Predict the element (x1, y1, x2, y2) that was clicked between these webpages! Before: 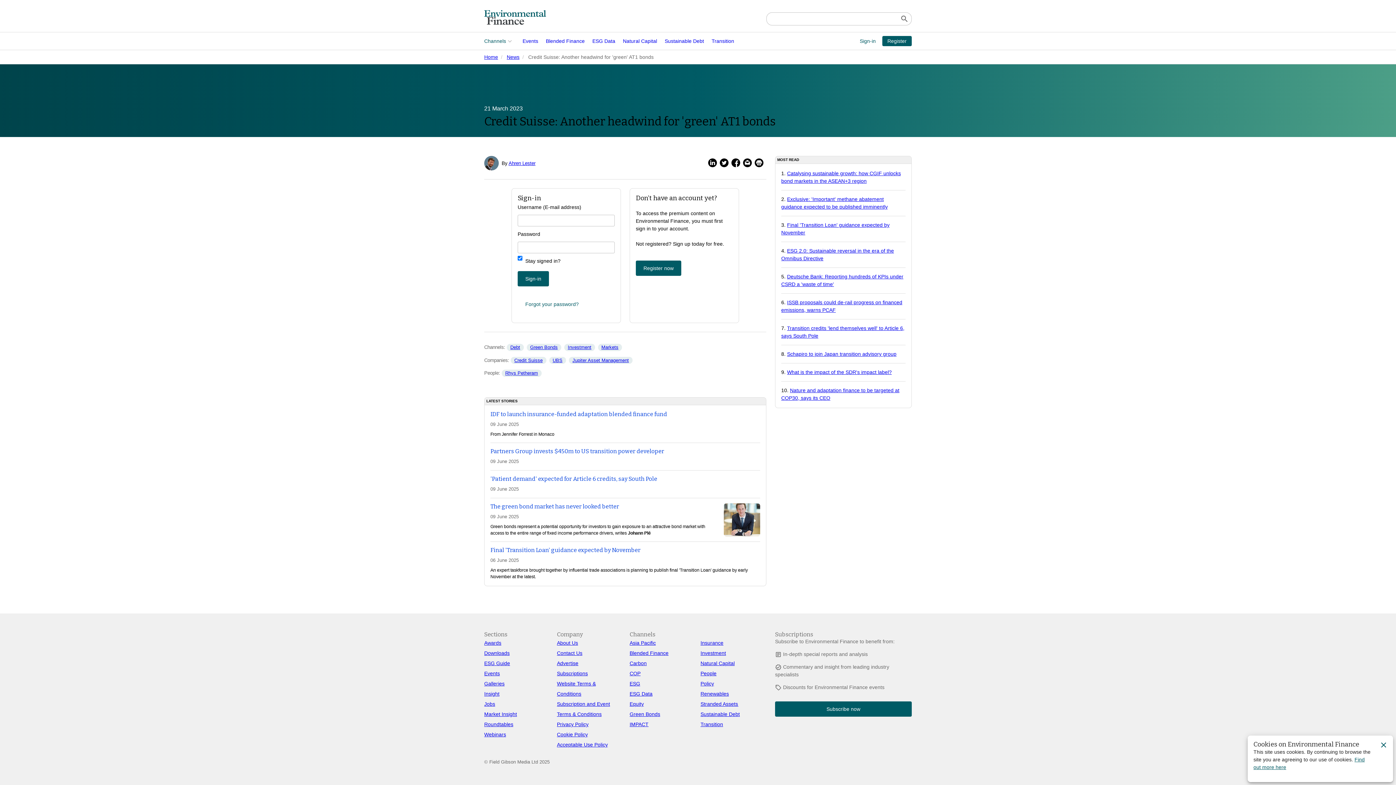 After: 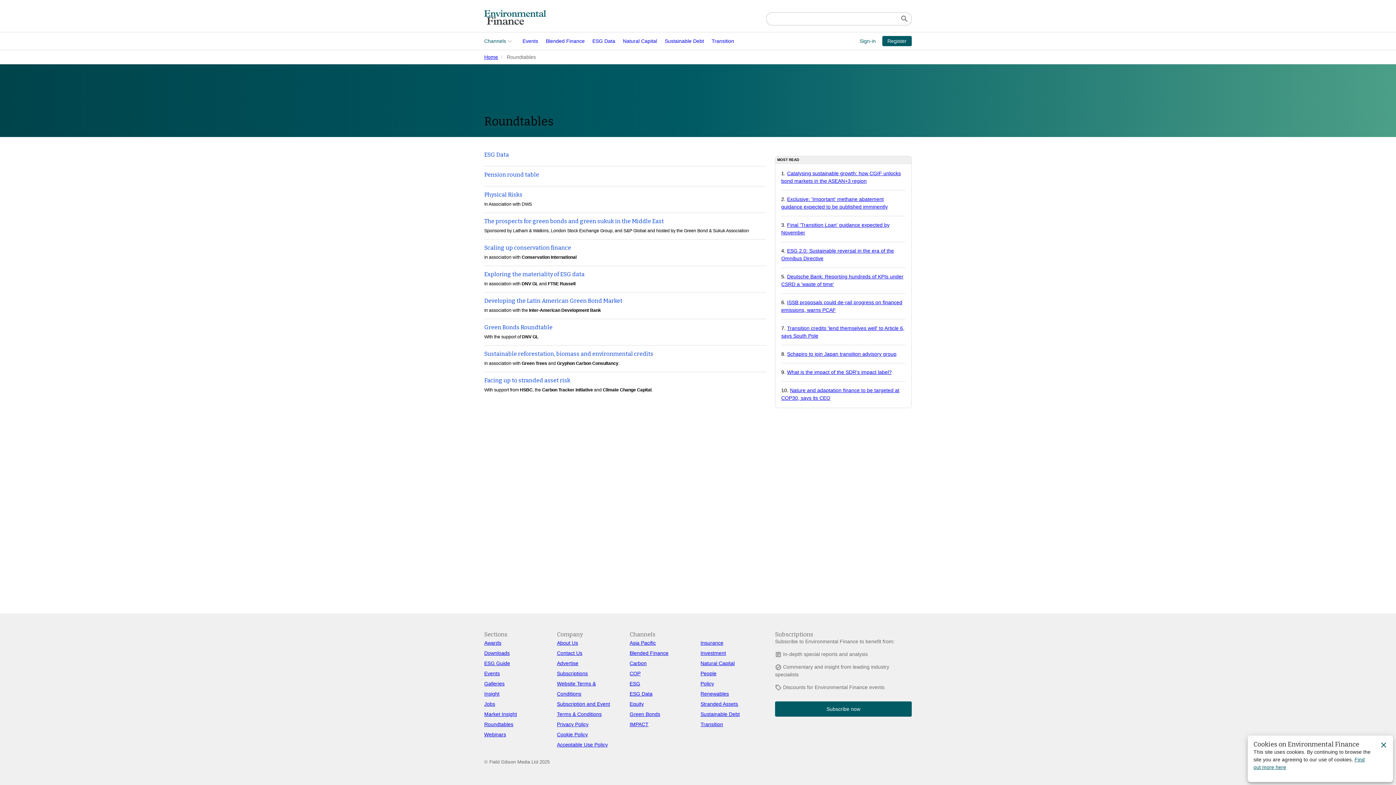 Action: label: Roundtables bbox: (484, 721, 513, 727)